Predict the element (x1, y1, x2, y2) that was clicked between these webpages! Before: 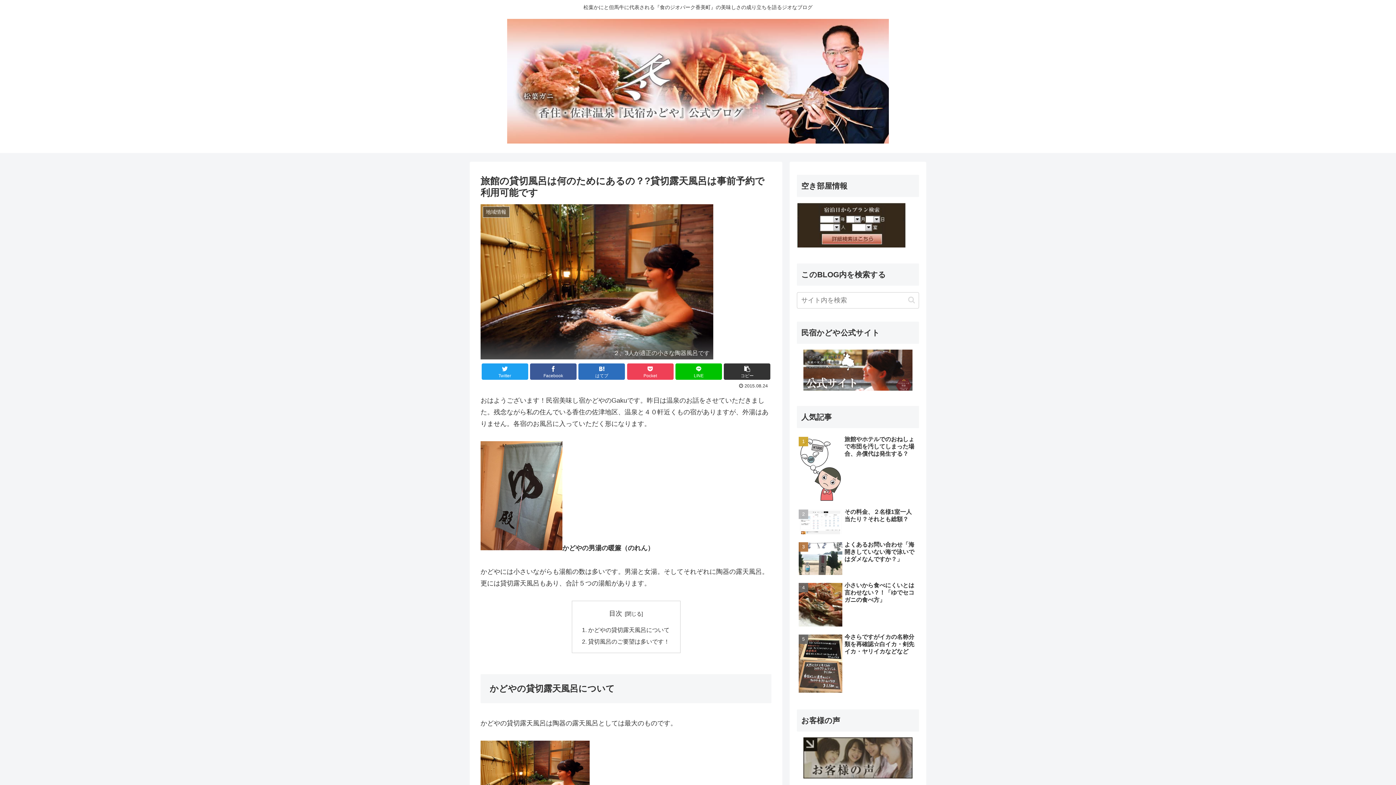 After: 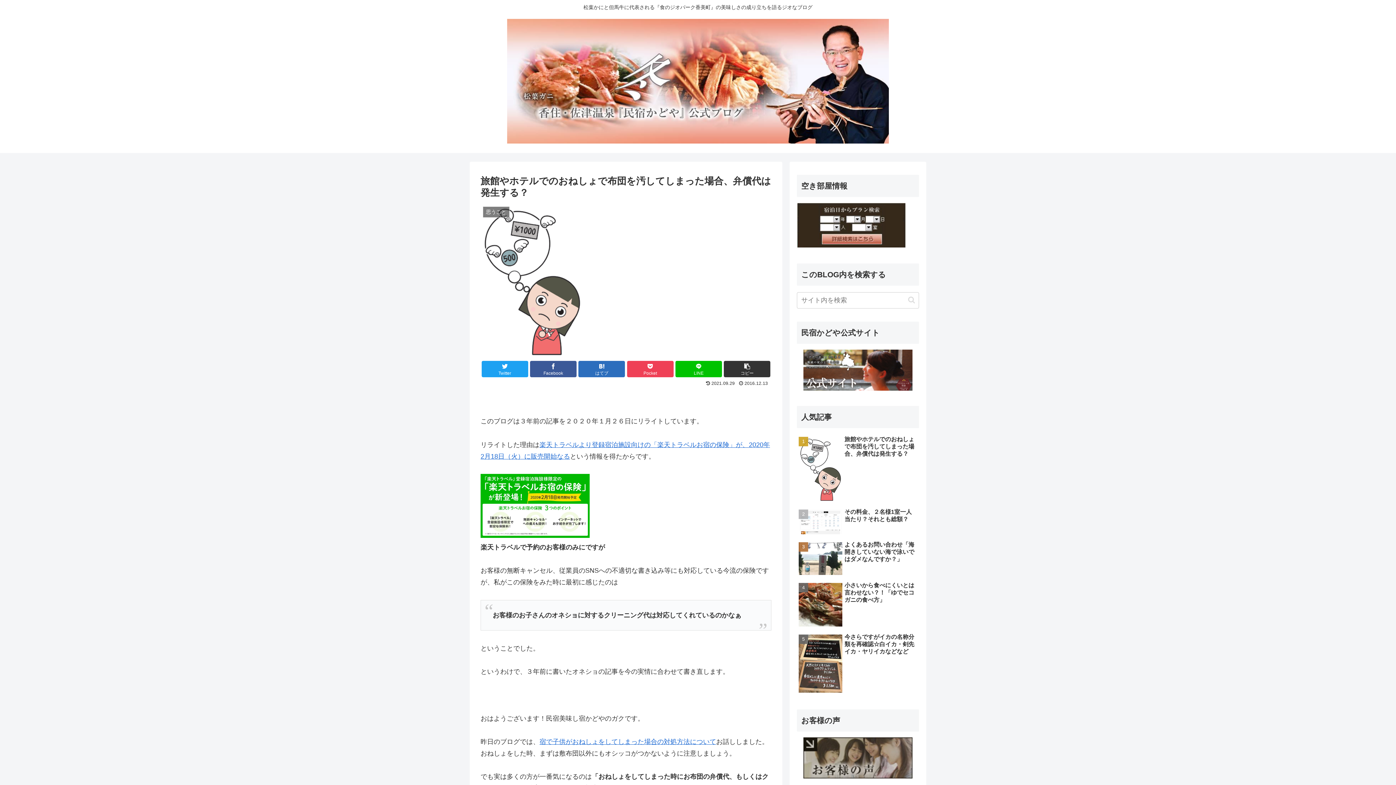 Action: bbox: (797, 434, 919, 505) label: 旅館やホテルでのおねしょで布団を汚してしまった場合、弁償代は発生する？